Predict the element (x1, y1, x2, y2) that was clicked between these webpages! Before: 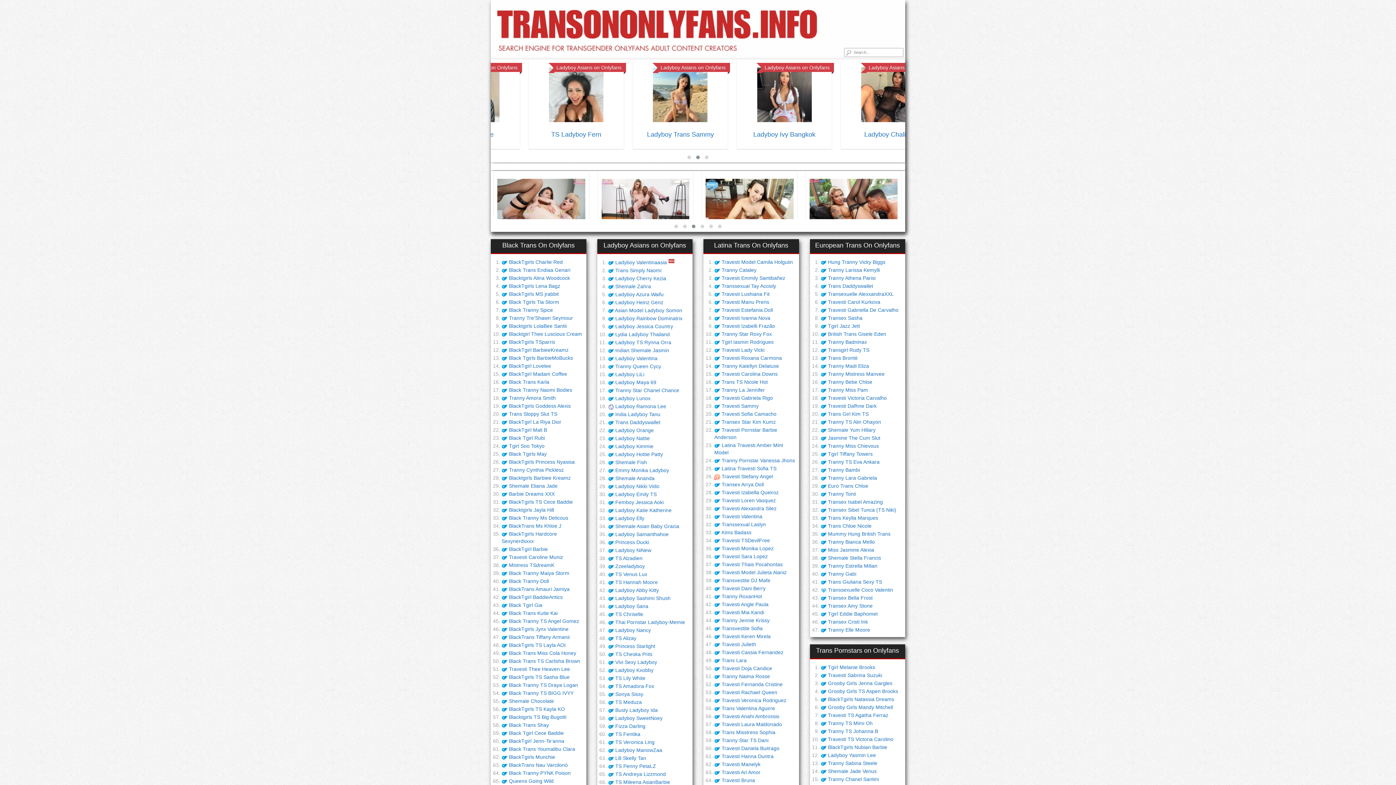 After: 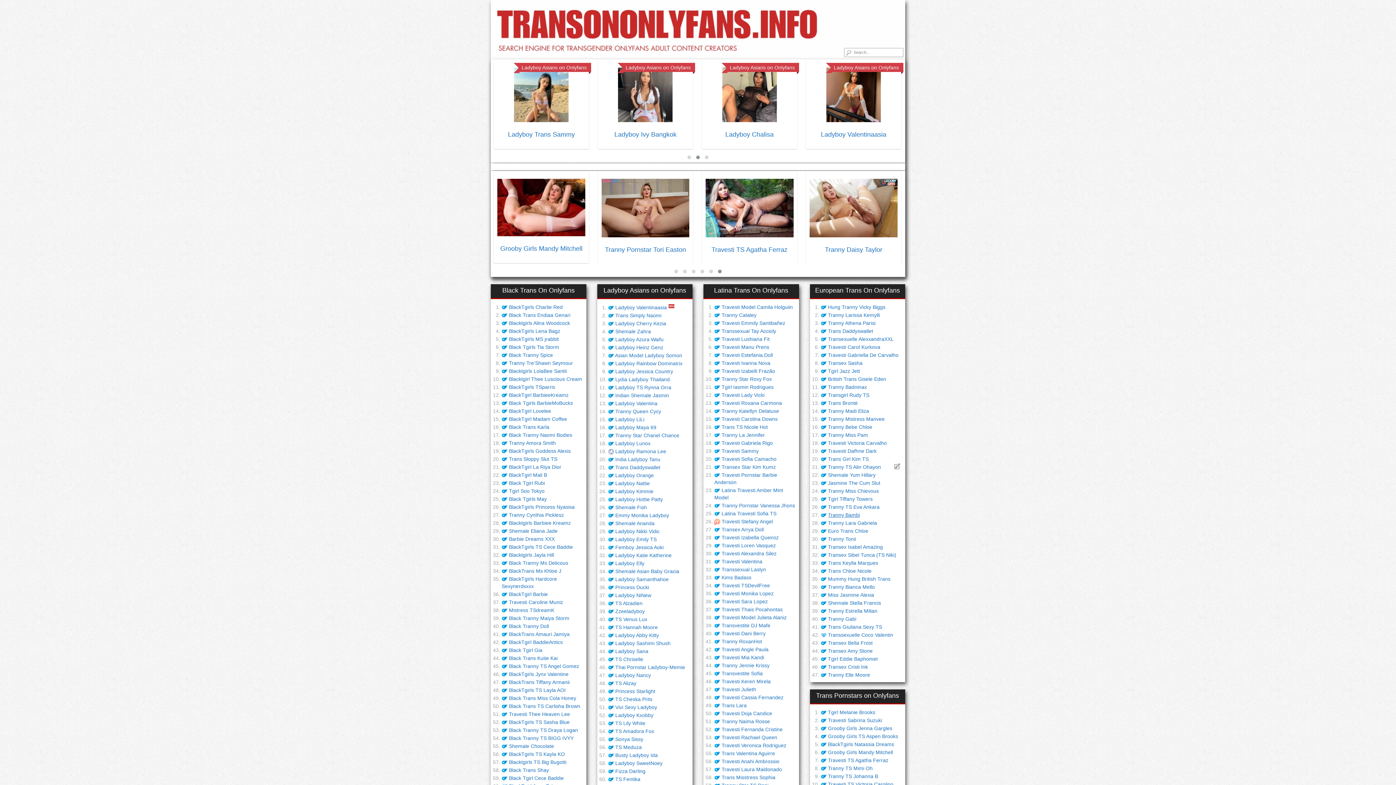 Action: bbox: (828, 513, 860, 519) label: Tranny Bambi